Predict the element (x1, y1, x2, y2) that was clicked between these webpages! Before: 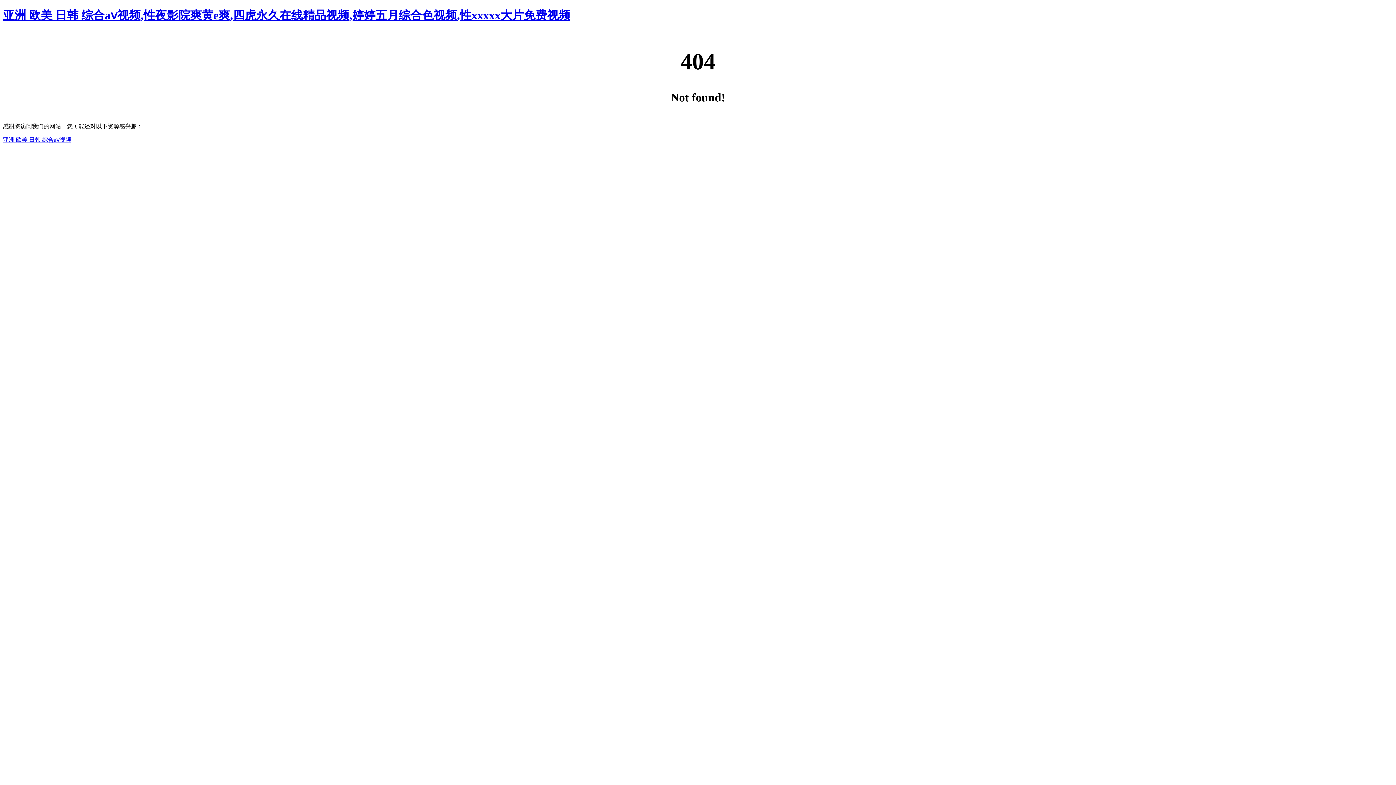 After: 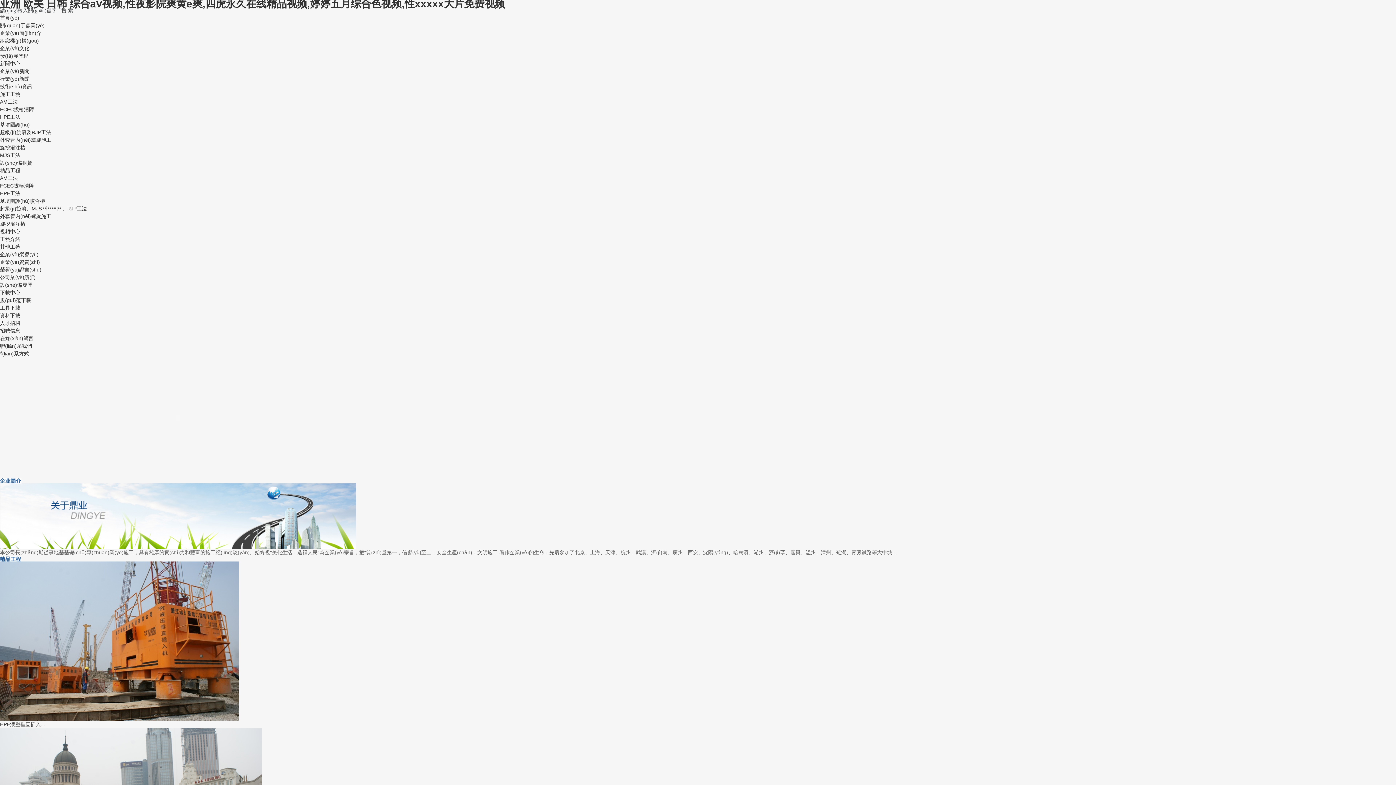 Action: bbox: (2, 8, 570, 21) label: 亚洲 欧美 日韩 综合aⅴ视频,性夜影院爽黄e爽,四虎永久在线精品视频,婷婷五月综合色视频,性xxxxx大片免费视频